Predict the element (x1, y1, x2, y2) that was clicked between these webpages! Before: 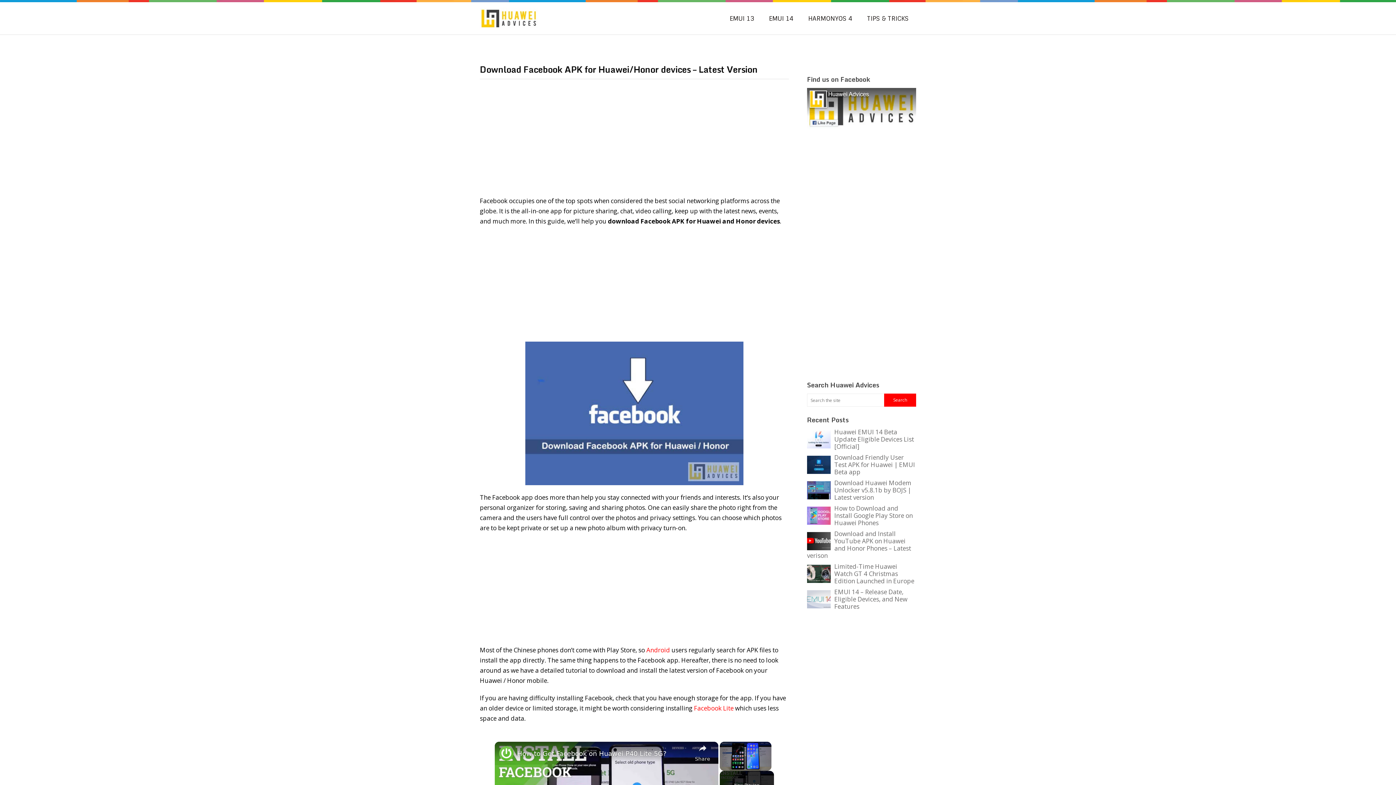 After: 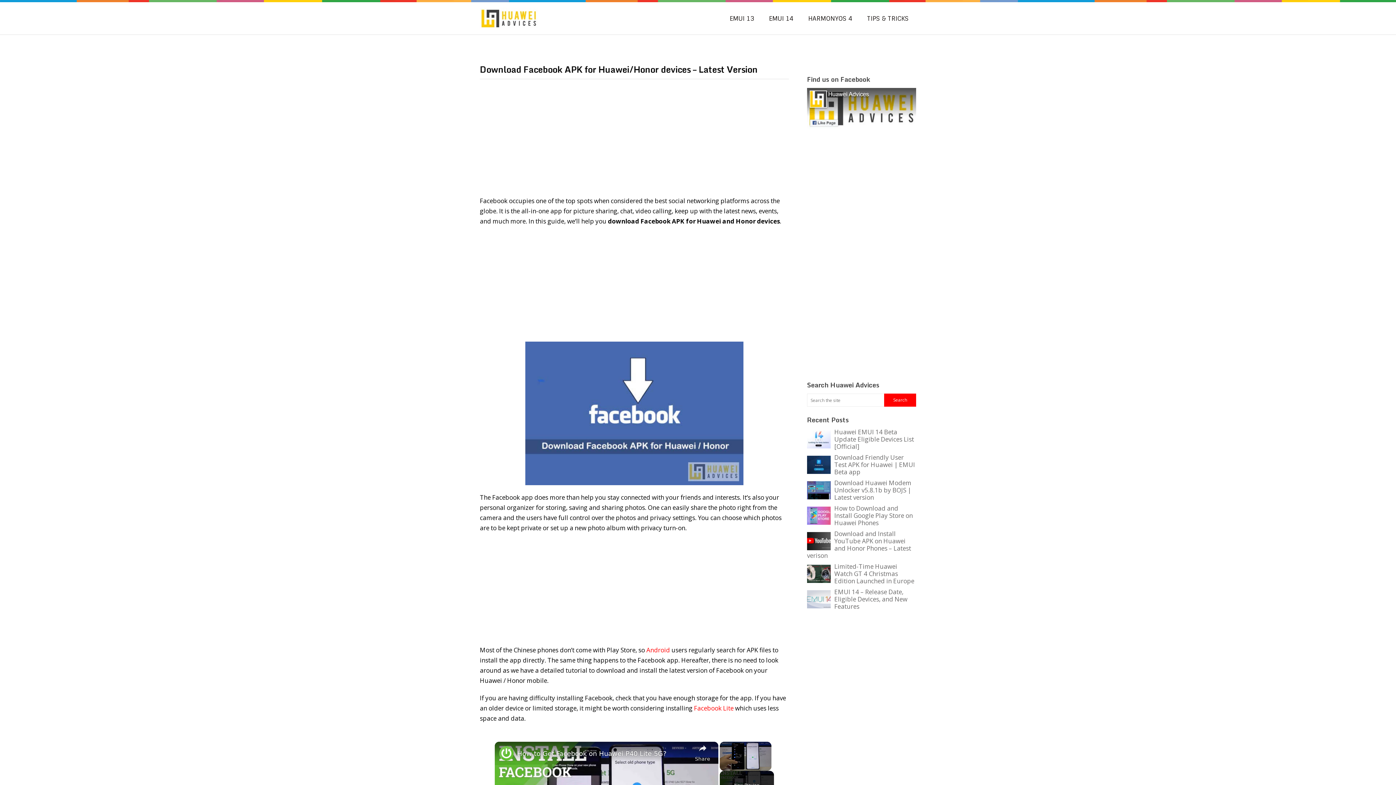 Action: label: channel logo bbox: (499, 746, 513, 760)